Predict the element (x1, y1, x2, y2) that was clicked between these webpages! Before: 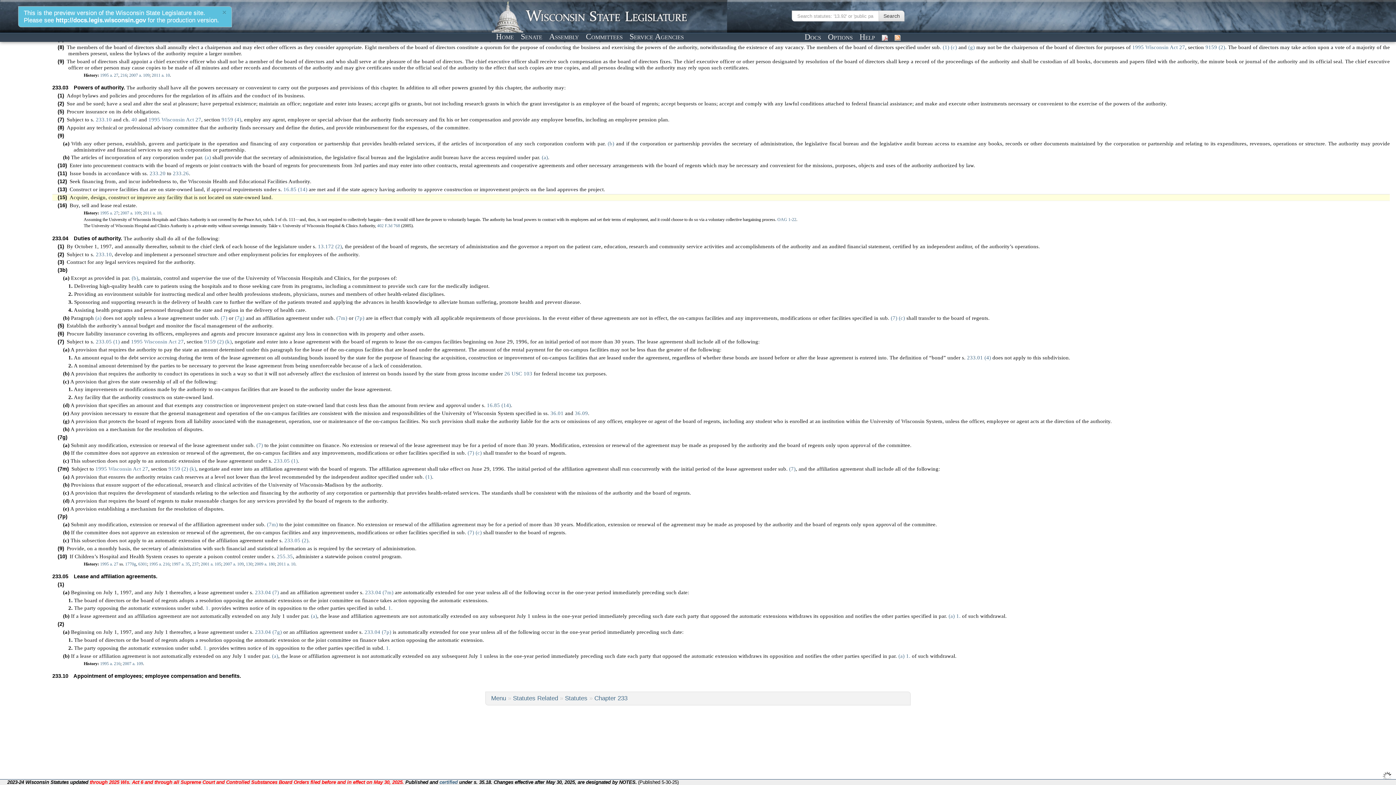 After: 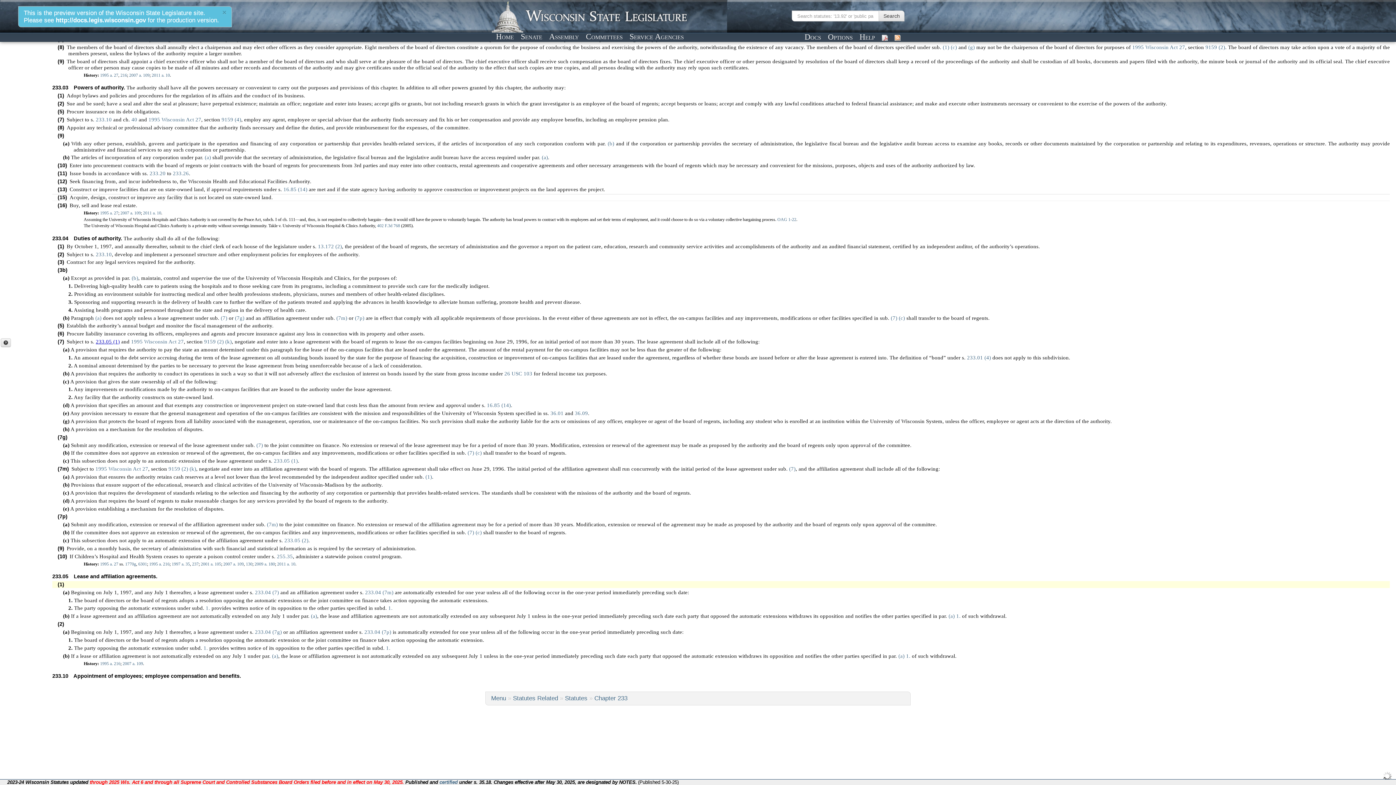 Action: label: 233.05 (1) bbox: (95, 338, 119, 344)